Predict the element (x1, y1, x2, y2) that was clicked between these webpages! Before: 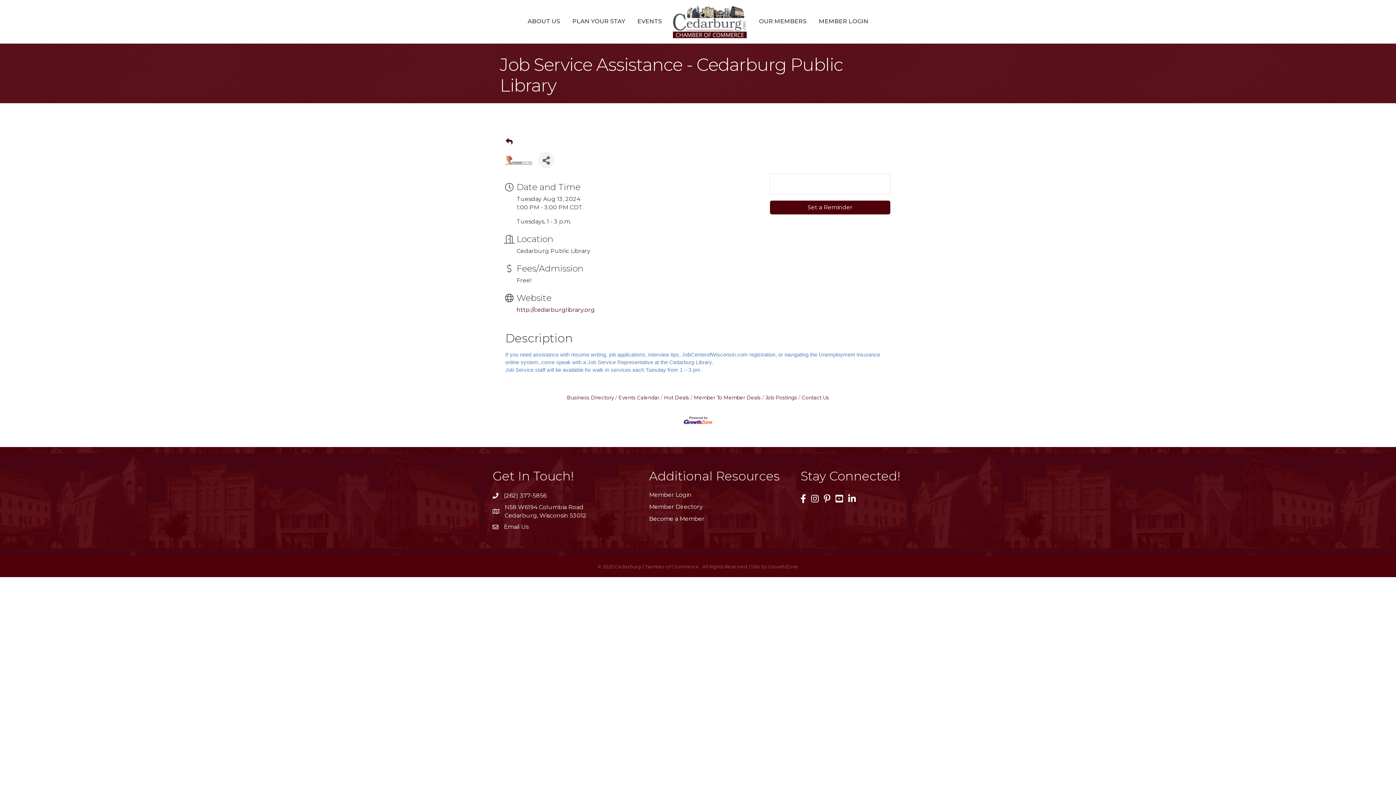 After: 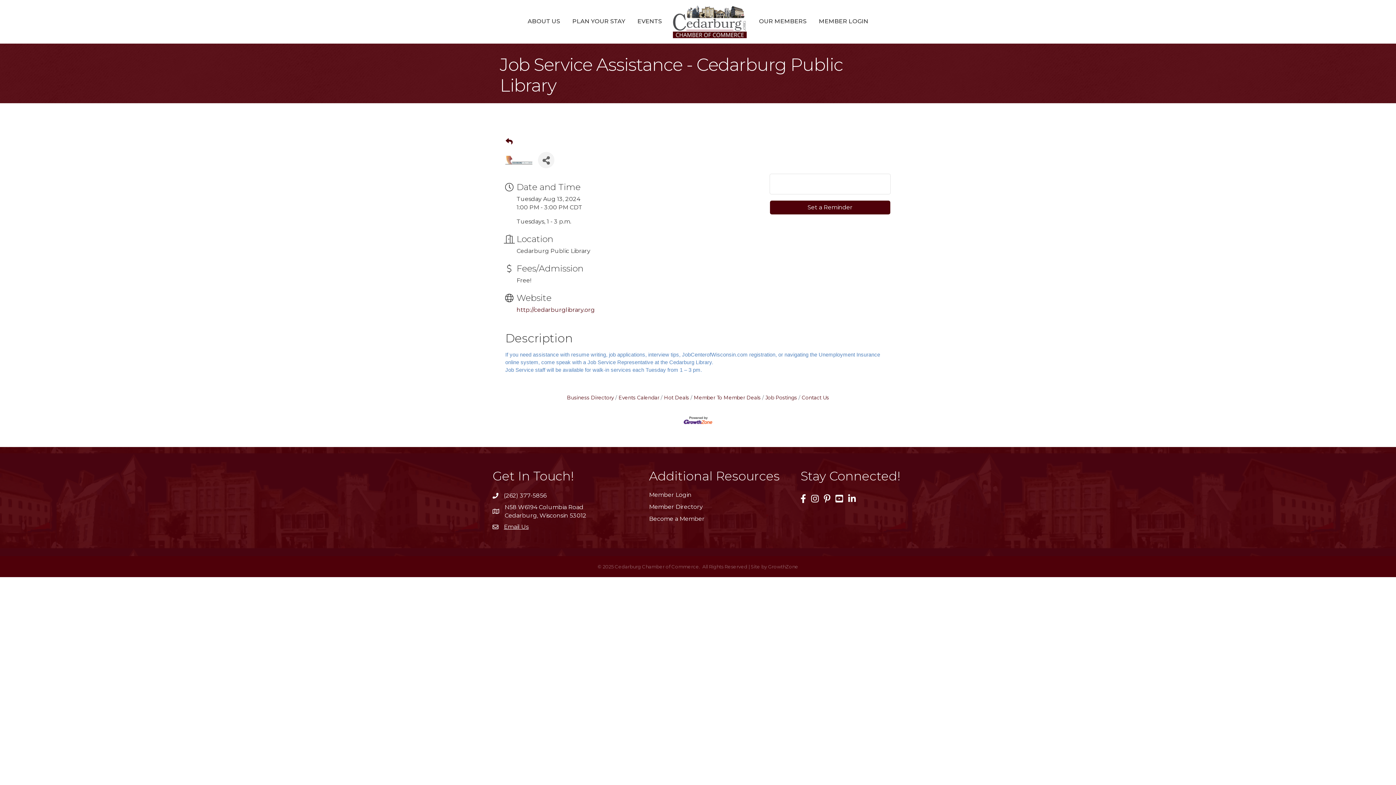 Action: bbox: (504, 523, 528, 531) label: Email Us